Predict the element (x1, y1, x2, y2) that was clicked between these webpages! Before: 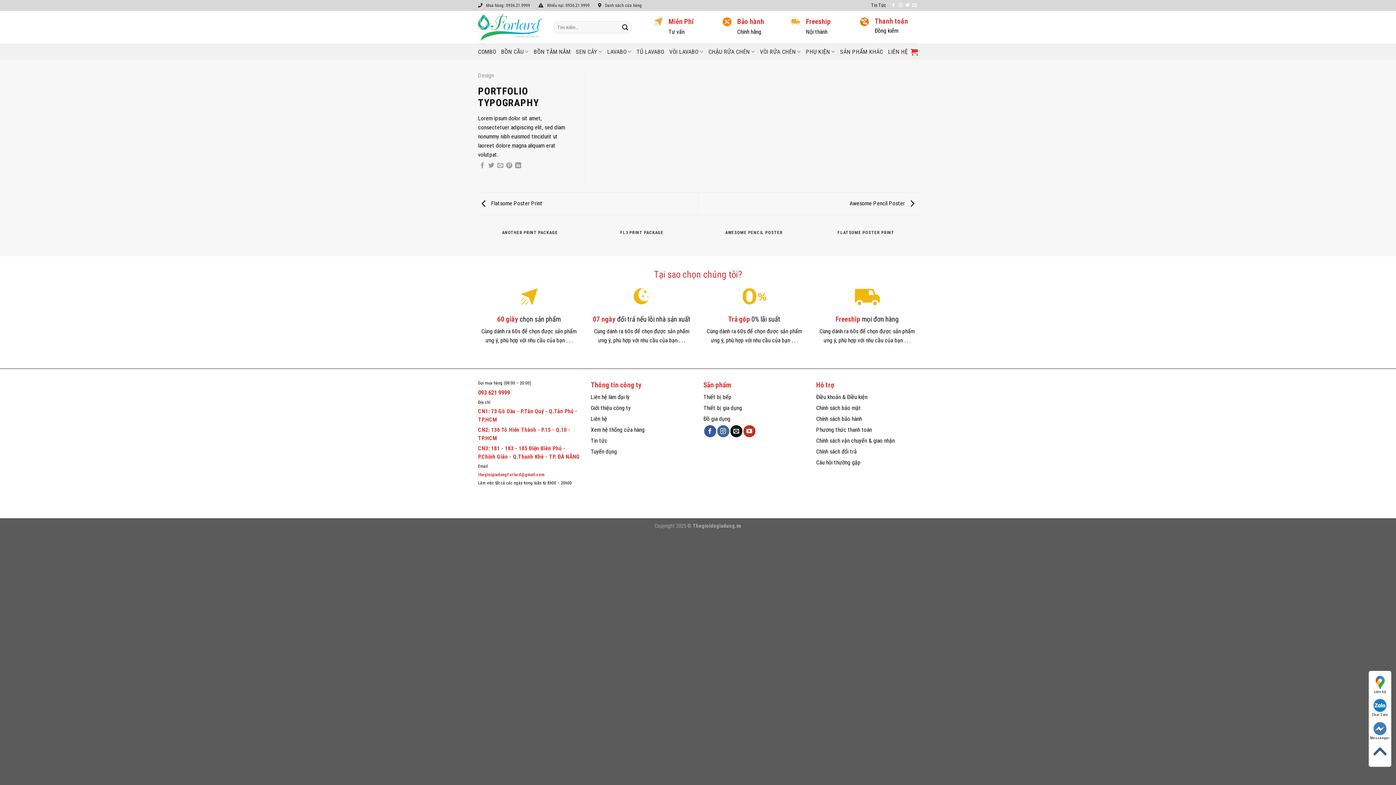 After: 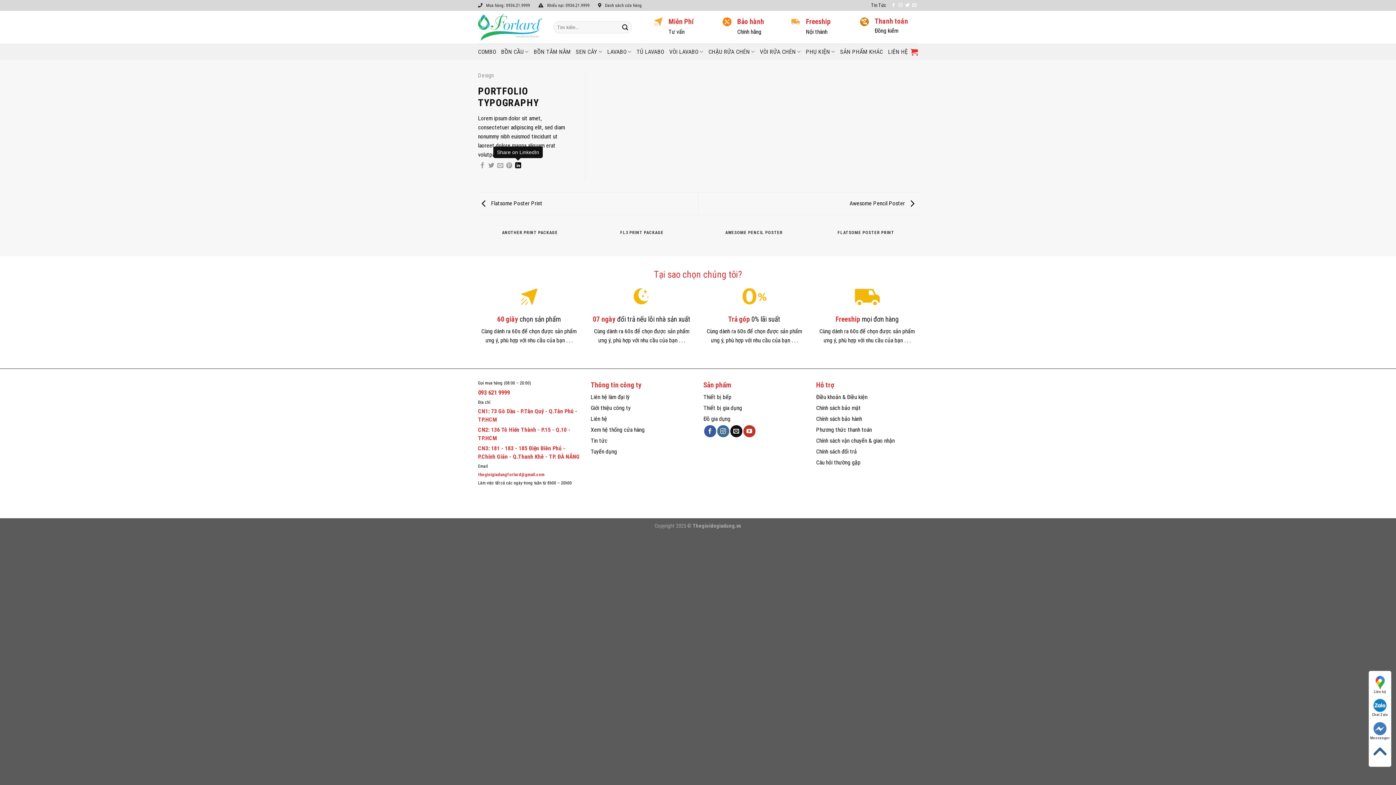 Action: label: Share on LinkedIn bbox: (515, 162, 521, 169)